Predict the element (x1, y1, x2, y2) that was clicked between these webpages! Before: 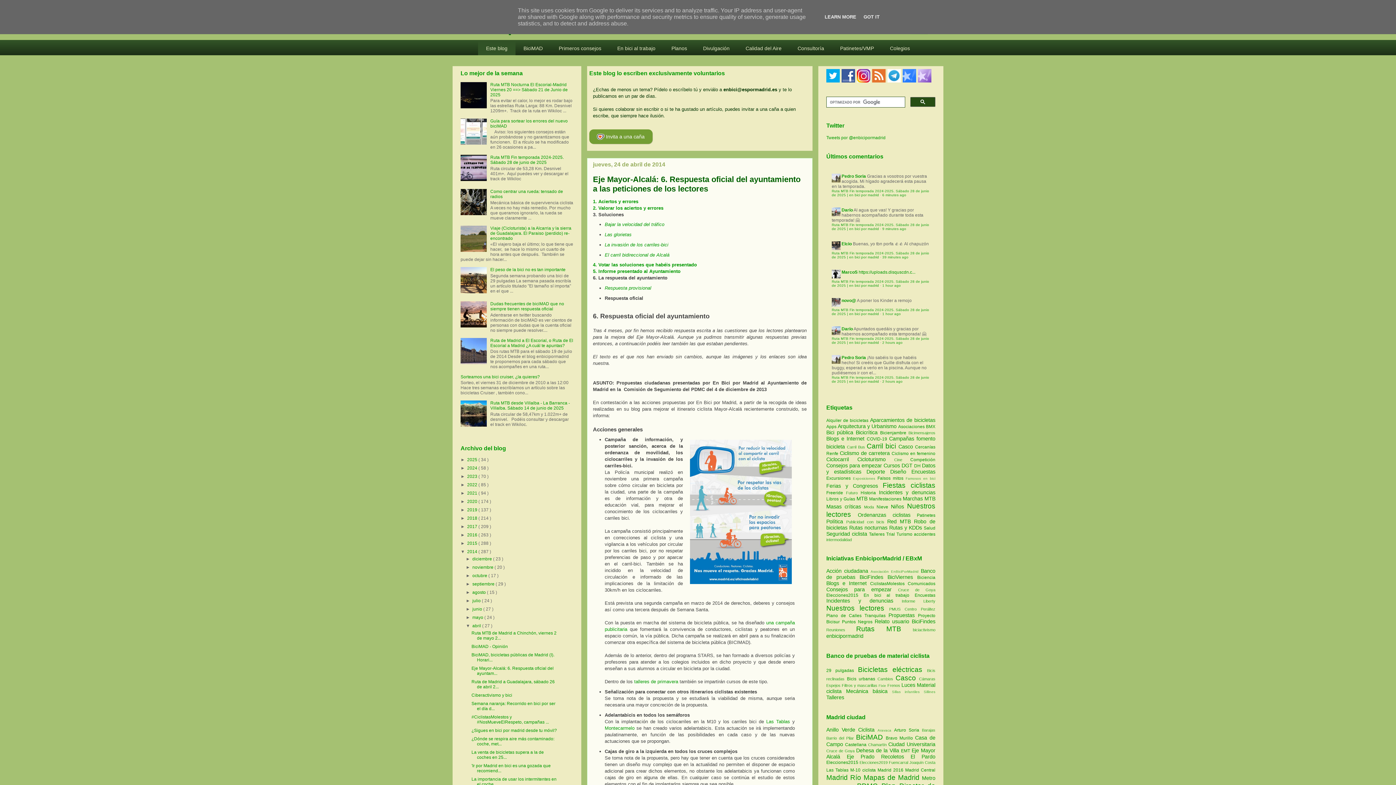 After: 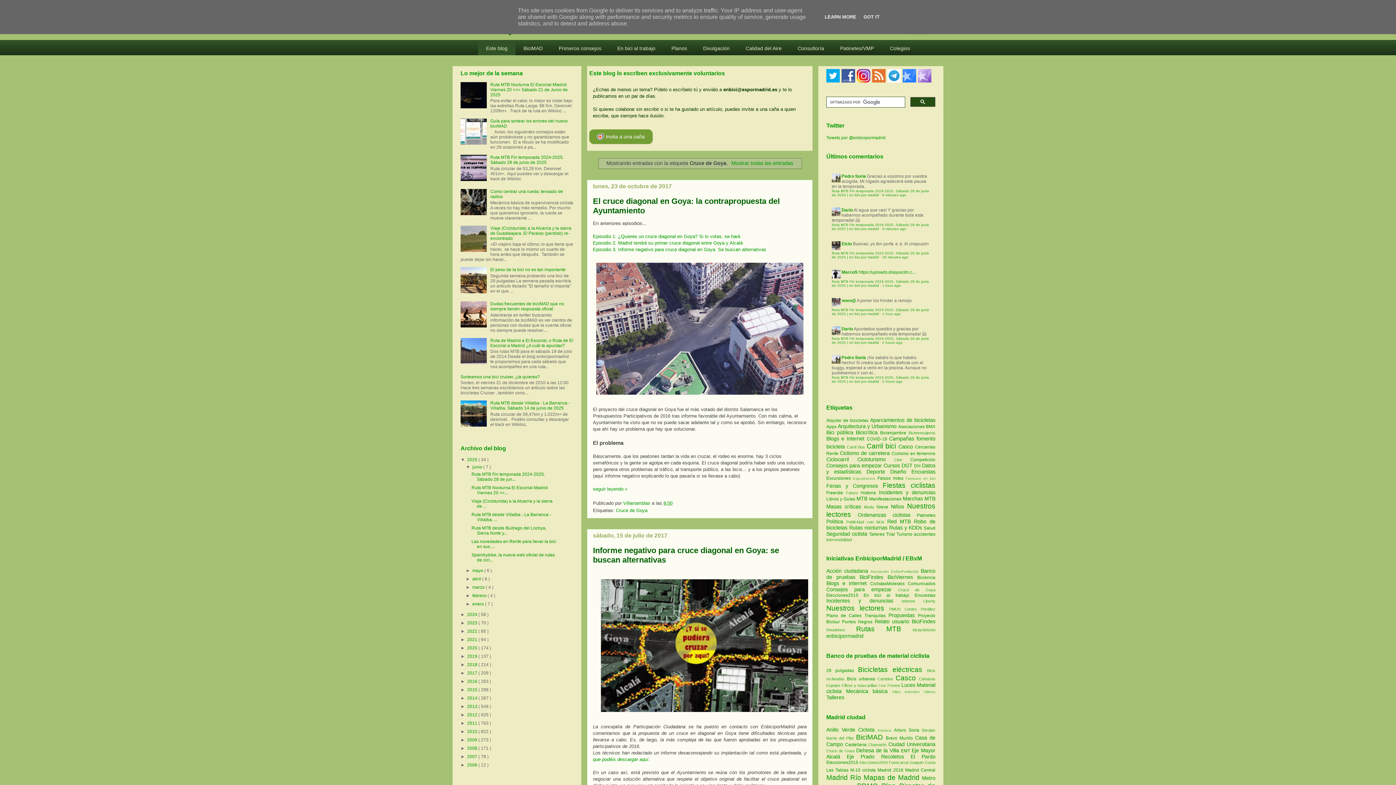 Action: label: Cruce de Goya  bbox: (826, 748, 856, 753)